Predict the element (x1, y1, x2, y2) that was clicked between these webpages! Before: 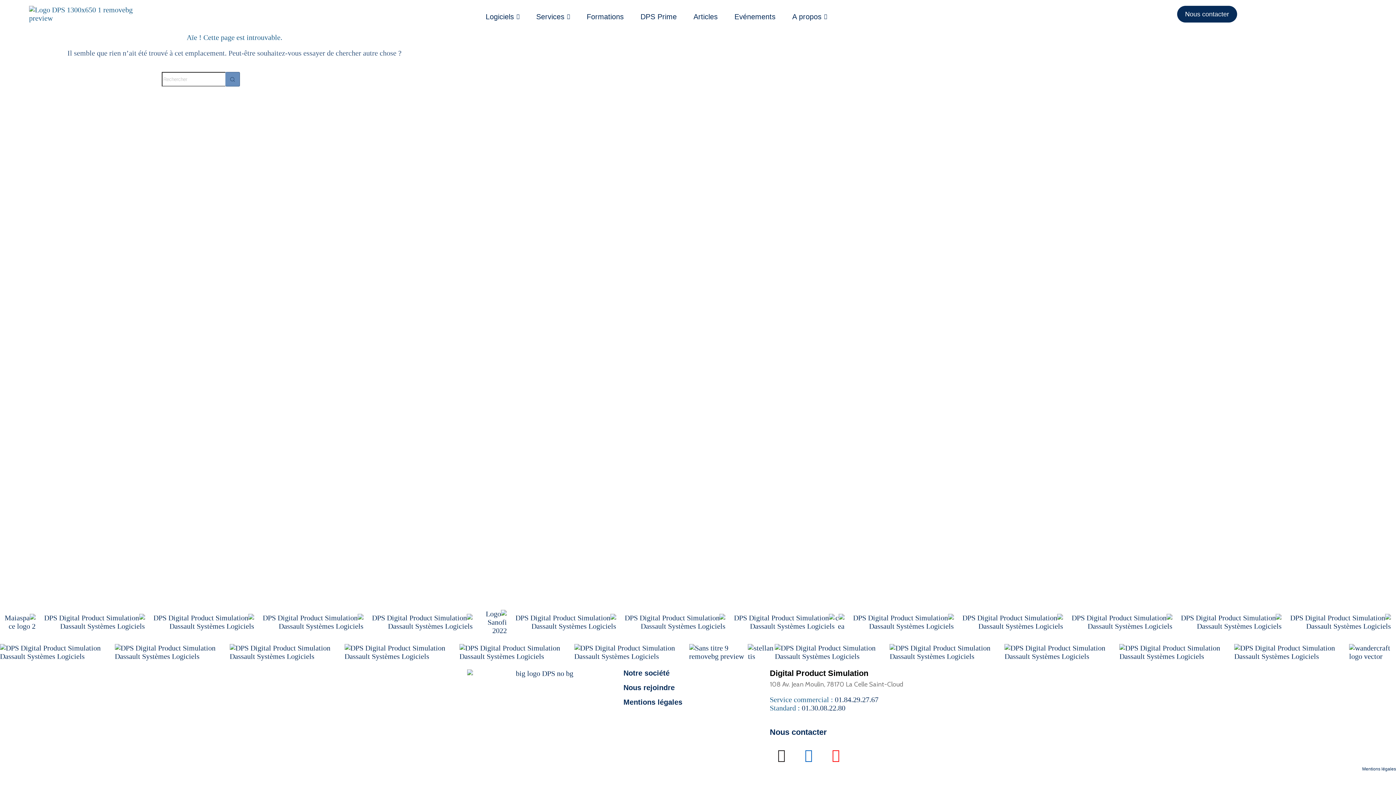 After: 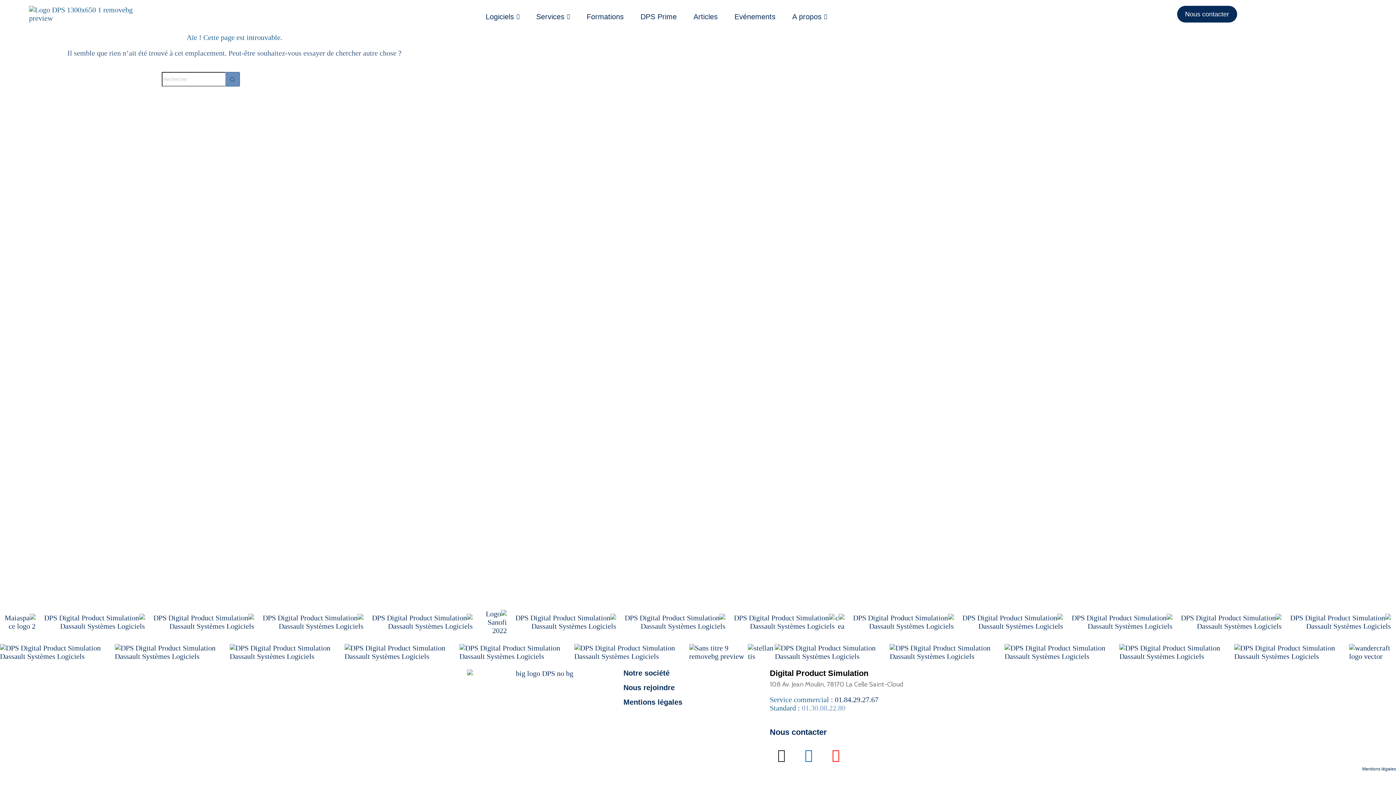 Action: label:  01.30.08.22.80 bbox: (800, 704, 845, 712)